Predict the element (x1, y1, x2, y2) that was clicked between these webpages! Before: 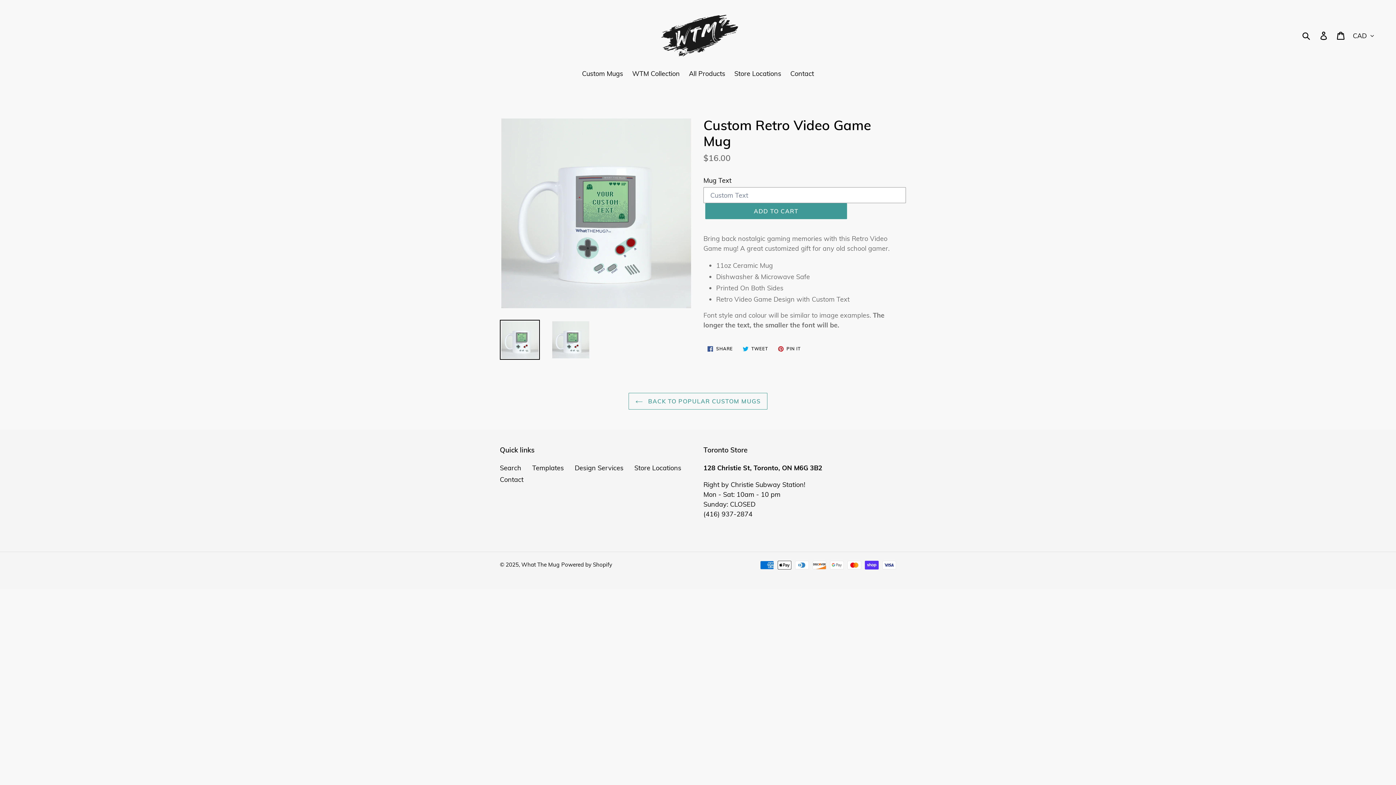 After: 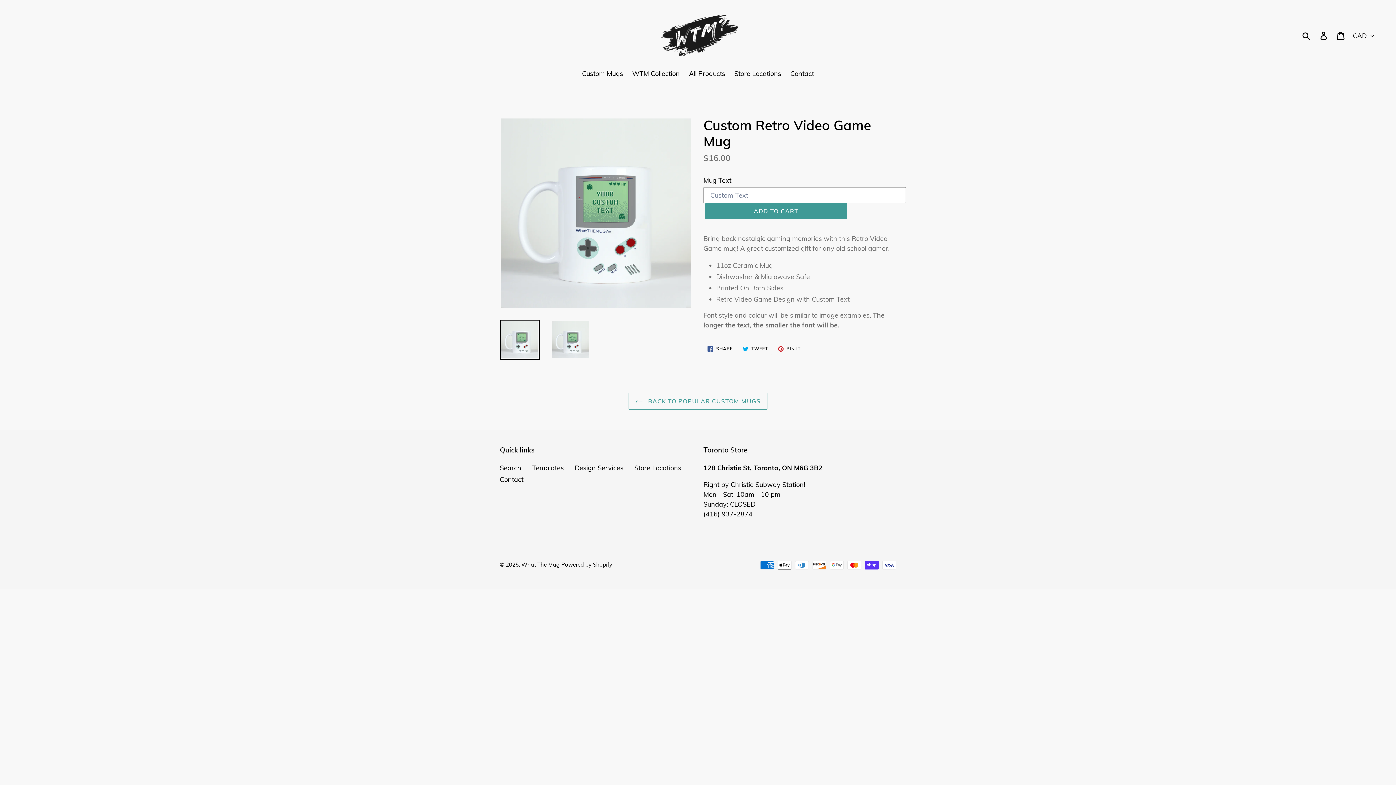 Action: bbox: (738, 343, 772, 355) label:  TWEET
TWEET ON TWITTER